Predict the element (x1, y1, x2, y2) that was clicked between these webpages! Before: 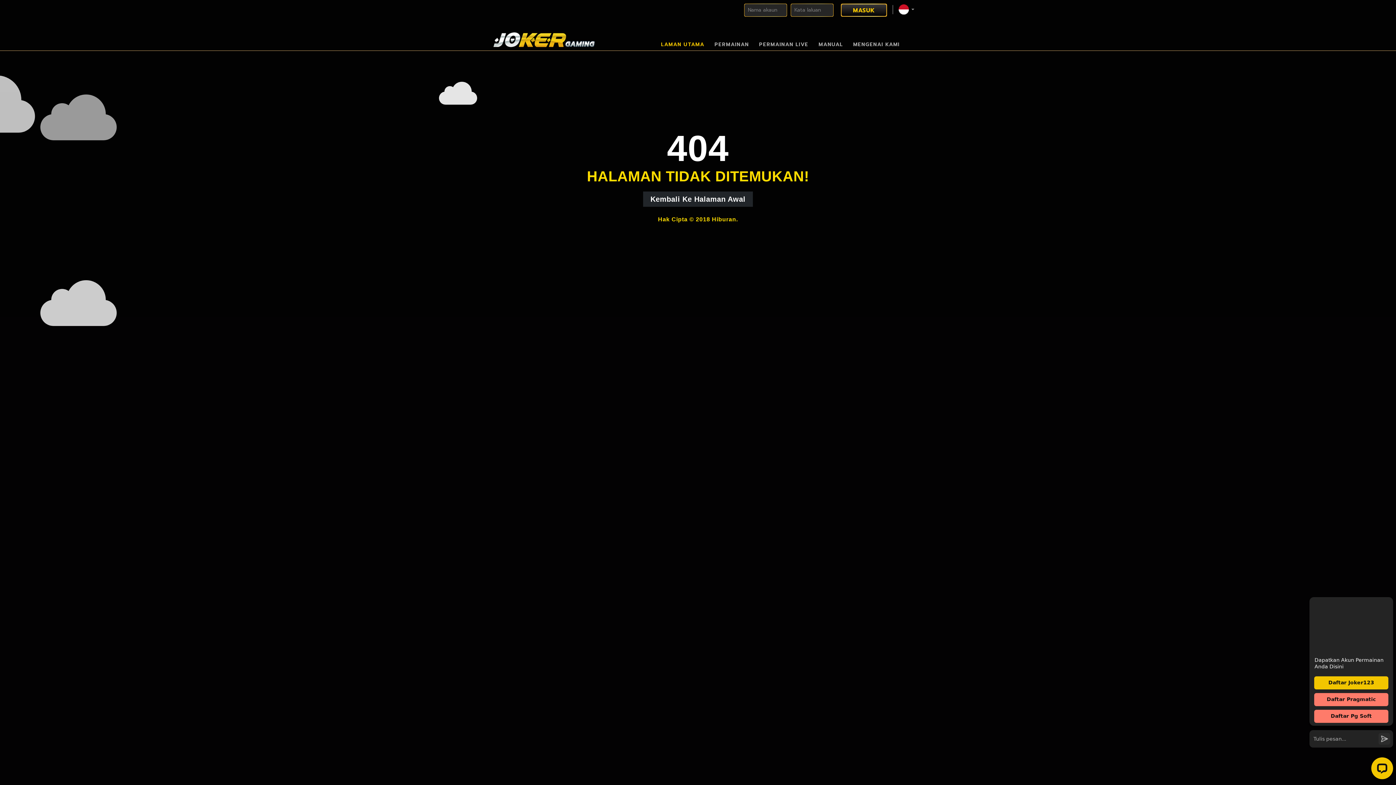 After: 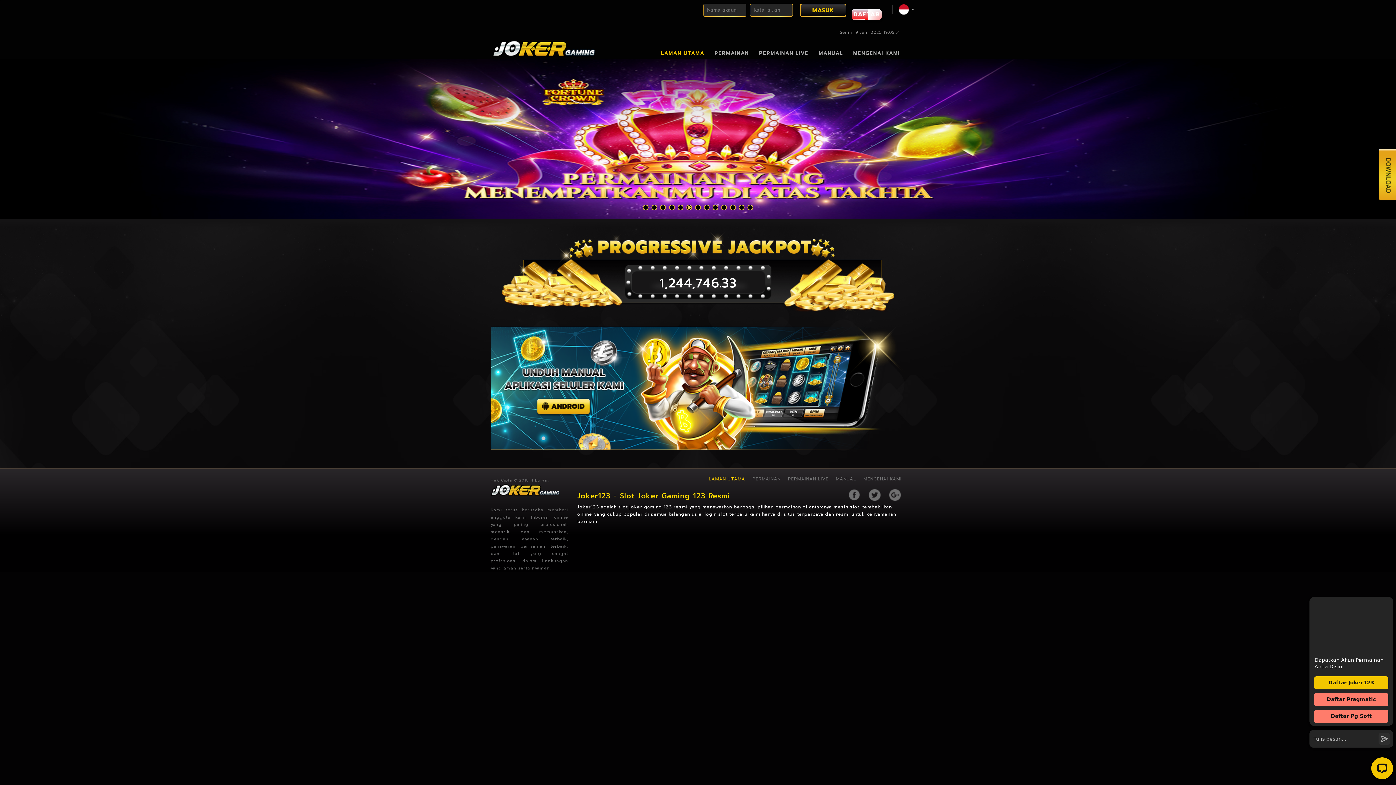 Action: bbox: (661, 41, 704, 48) label: LAMAN UTAMA